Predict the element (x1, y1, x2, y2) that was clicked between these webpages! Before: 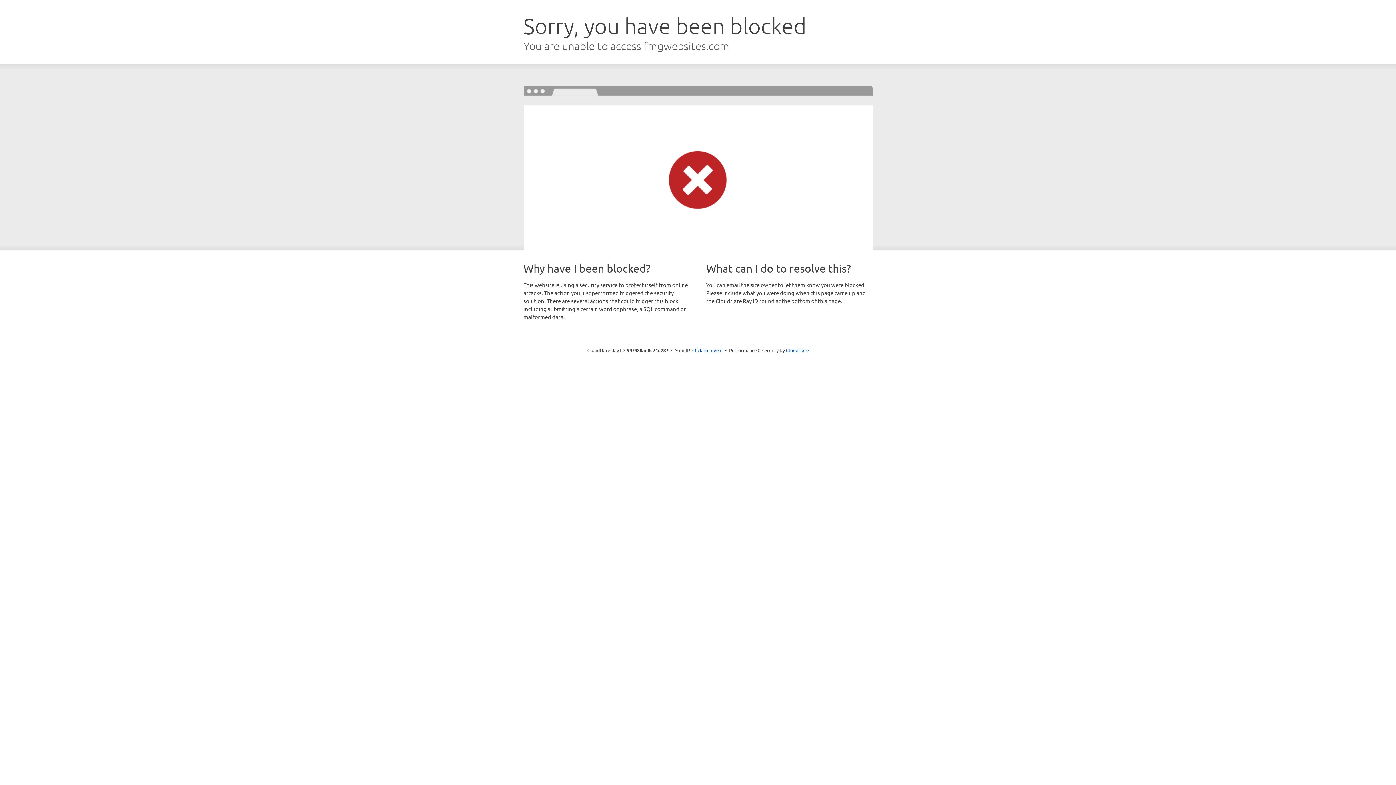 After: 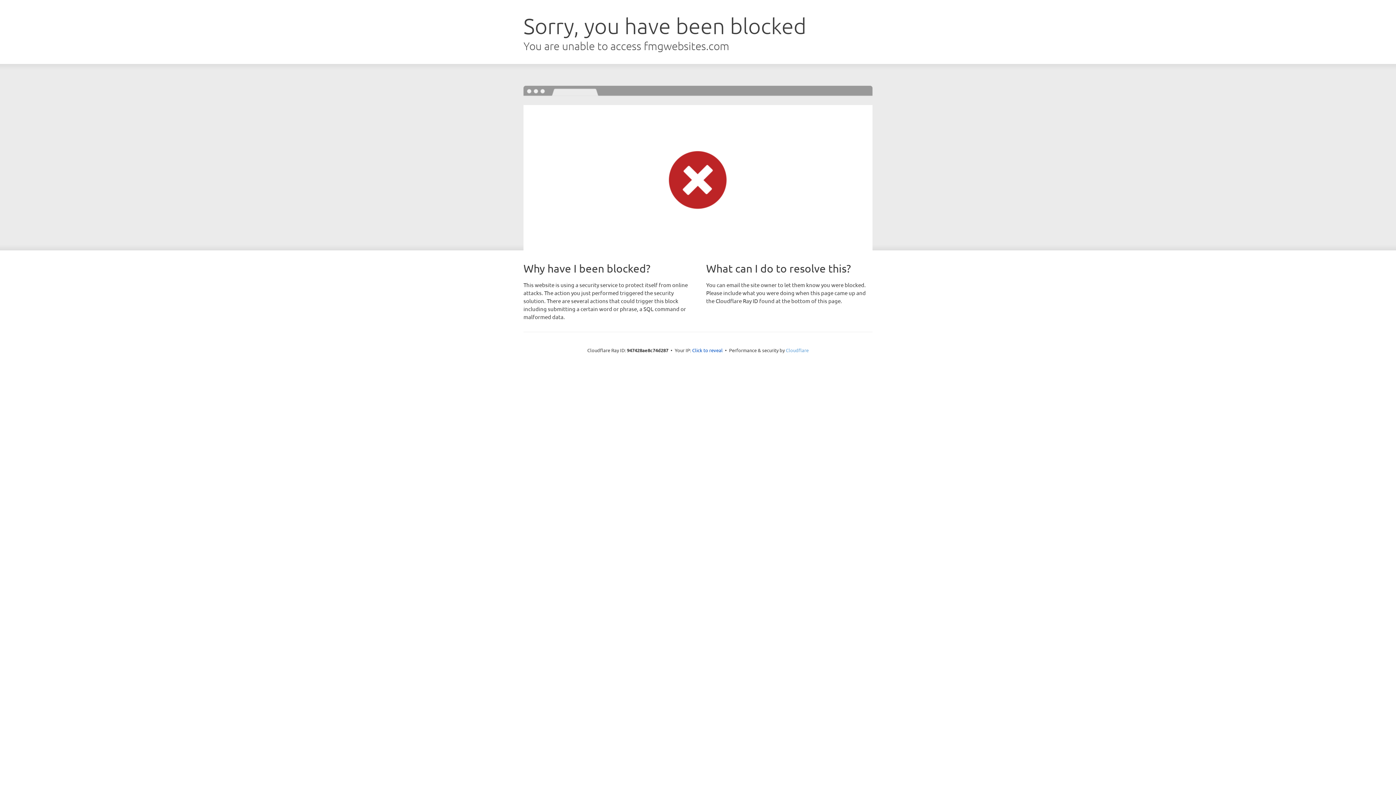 Action: label: Cloudflare bbox: (786, 347, 808, 353)